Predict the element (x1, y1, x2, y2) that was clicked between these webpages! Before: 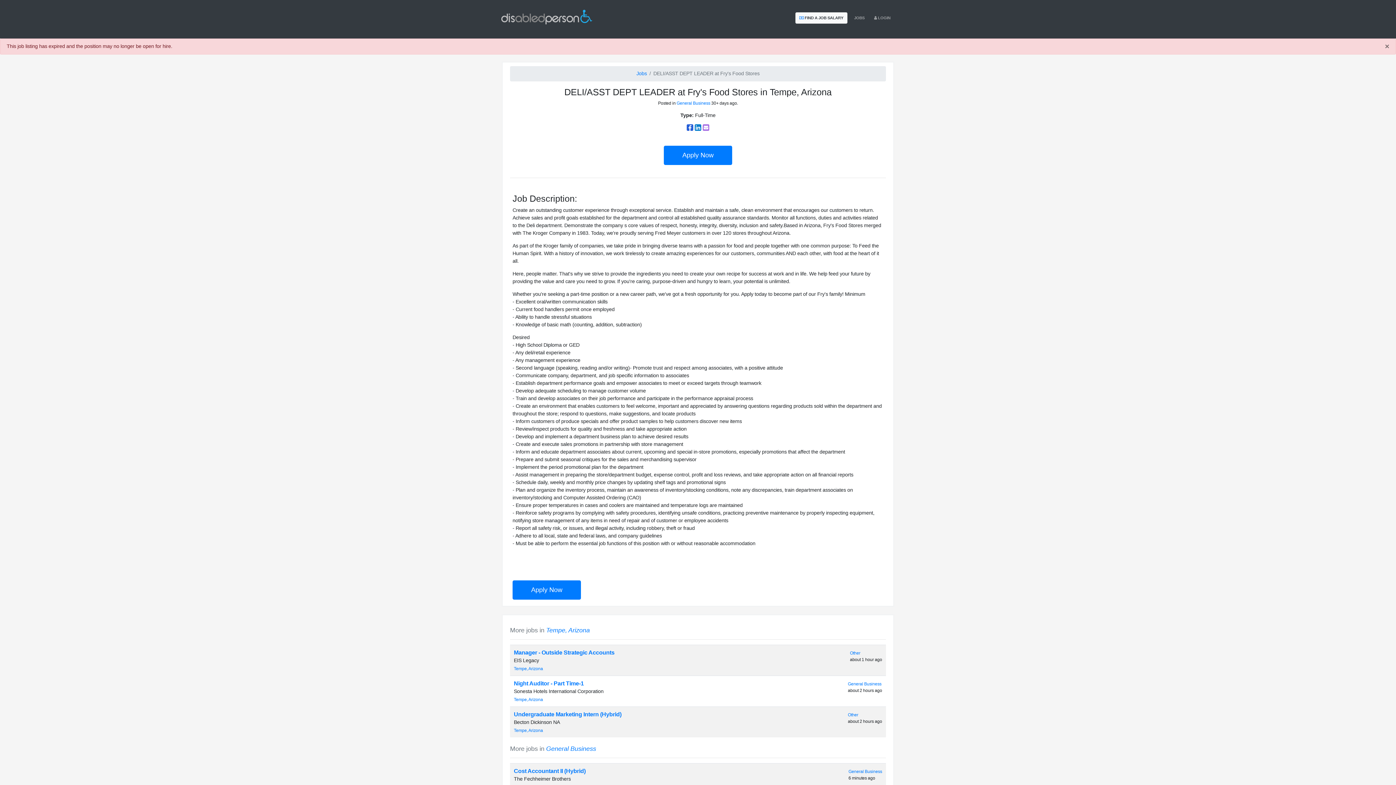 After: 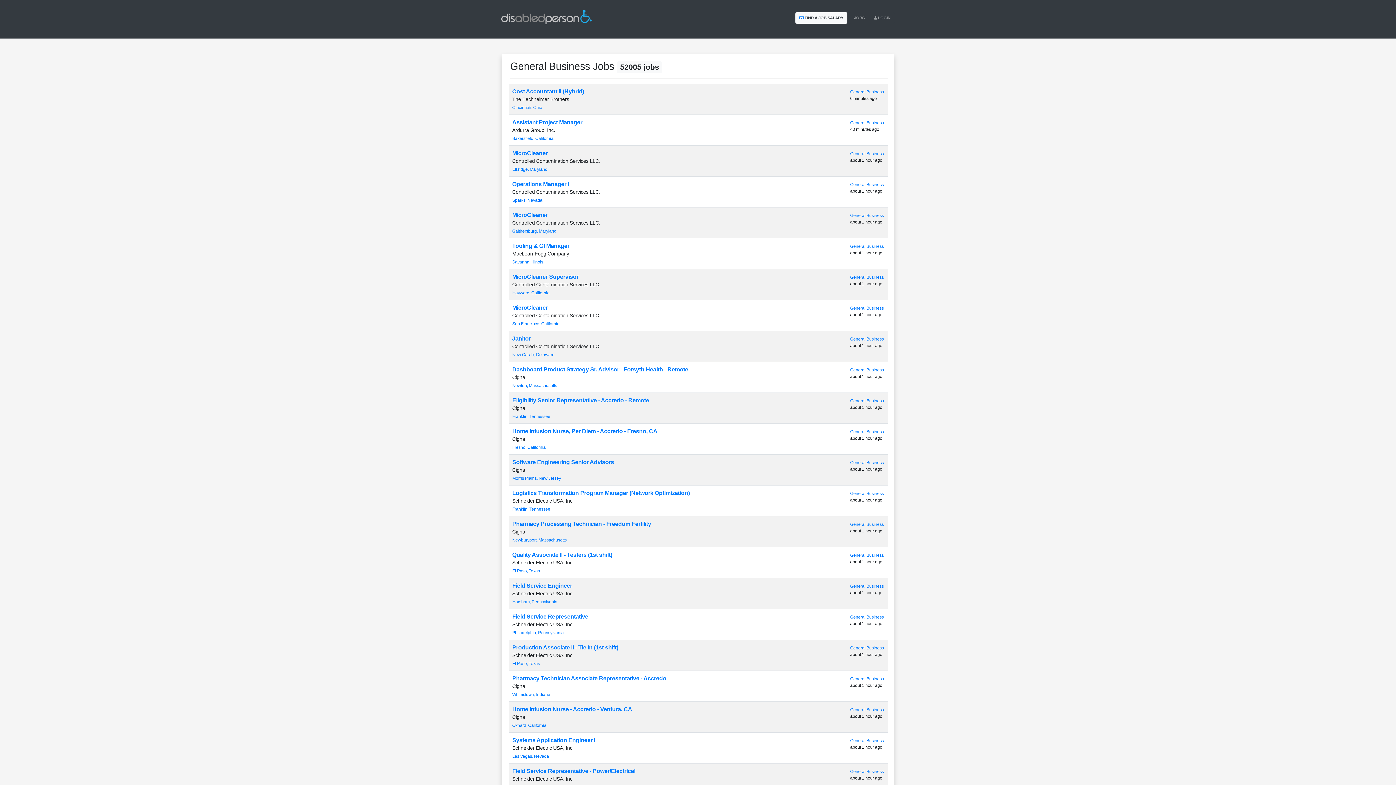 Action: bbox: (676, 100, 710, 105) label: General Business